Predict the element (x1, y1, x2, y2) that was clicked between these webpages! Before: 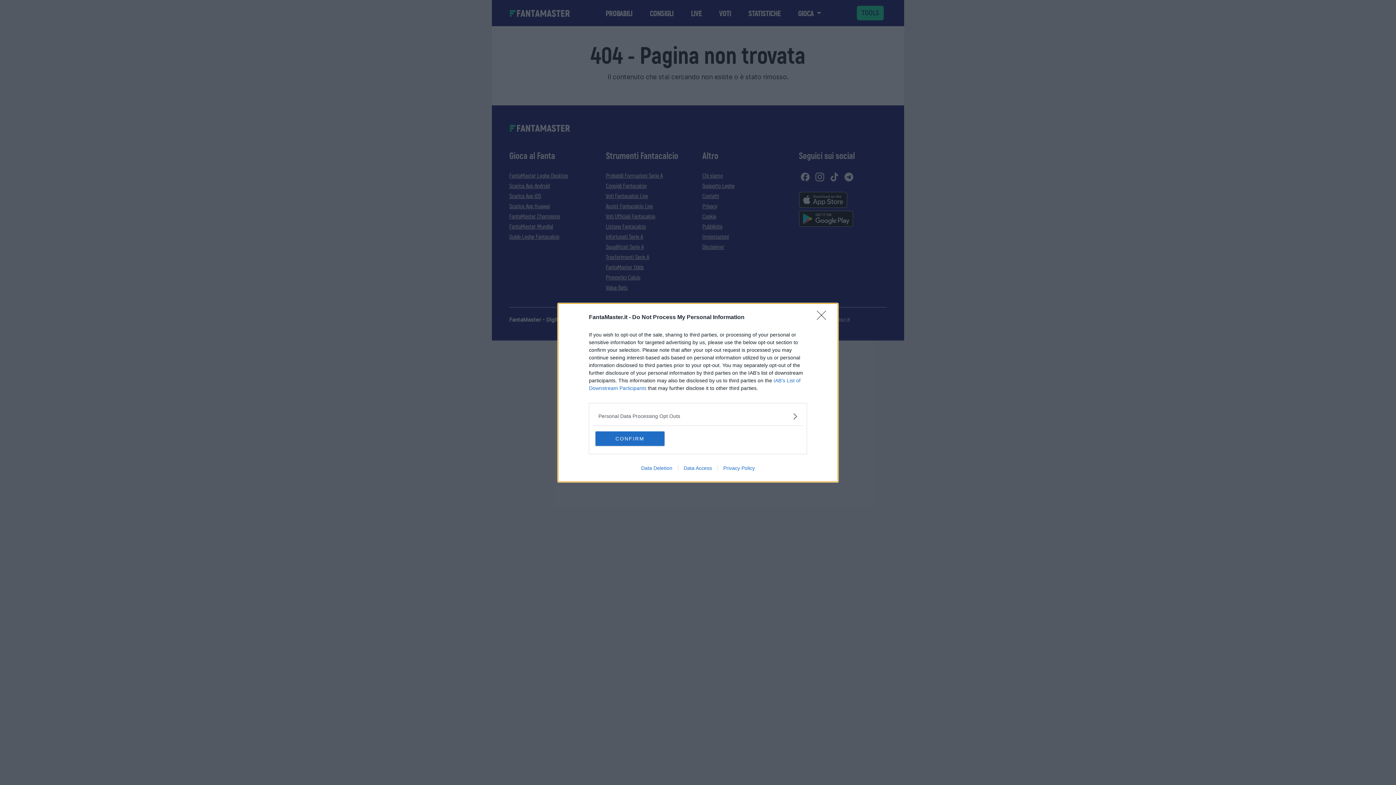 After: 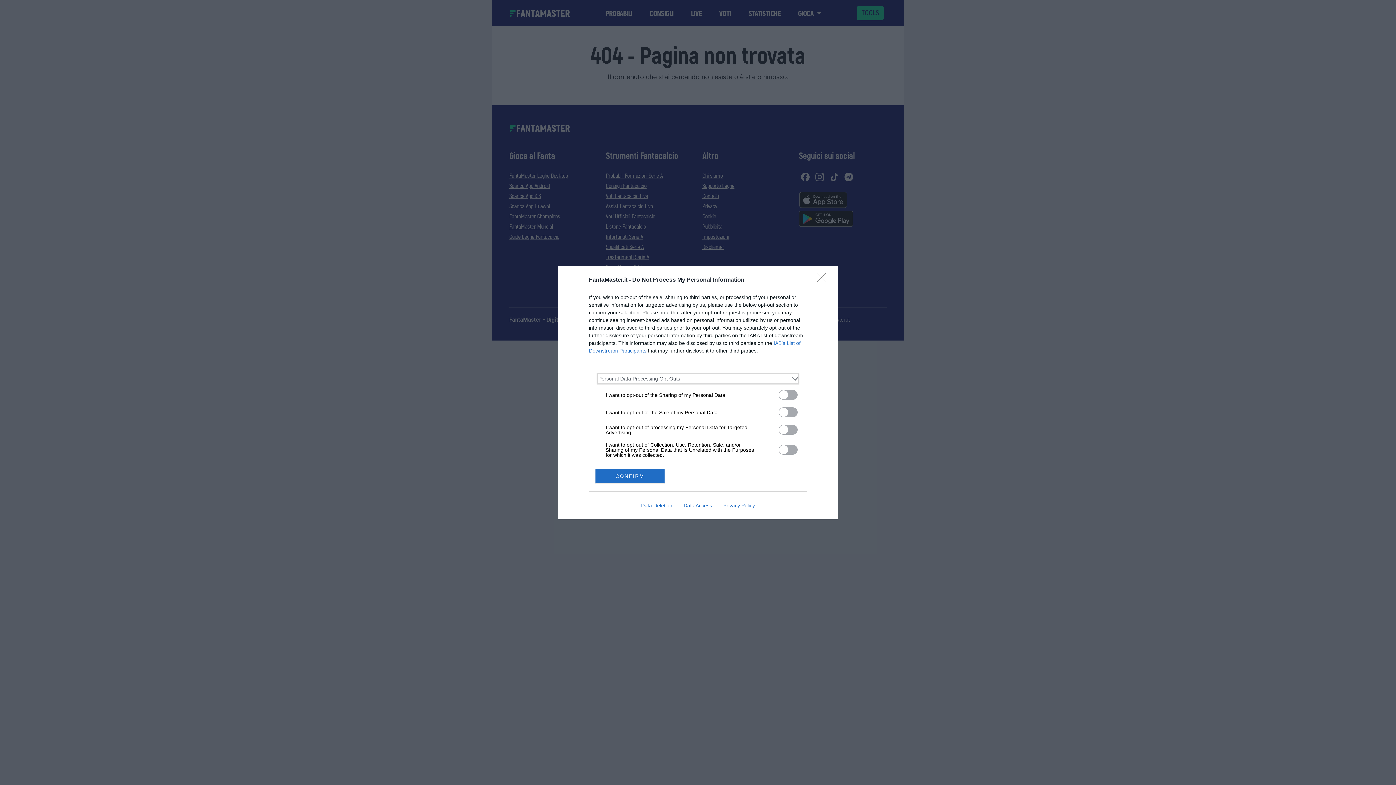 Action: label: Opt-Outs bbox: (598, 412, 797, 420)